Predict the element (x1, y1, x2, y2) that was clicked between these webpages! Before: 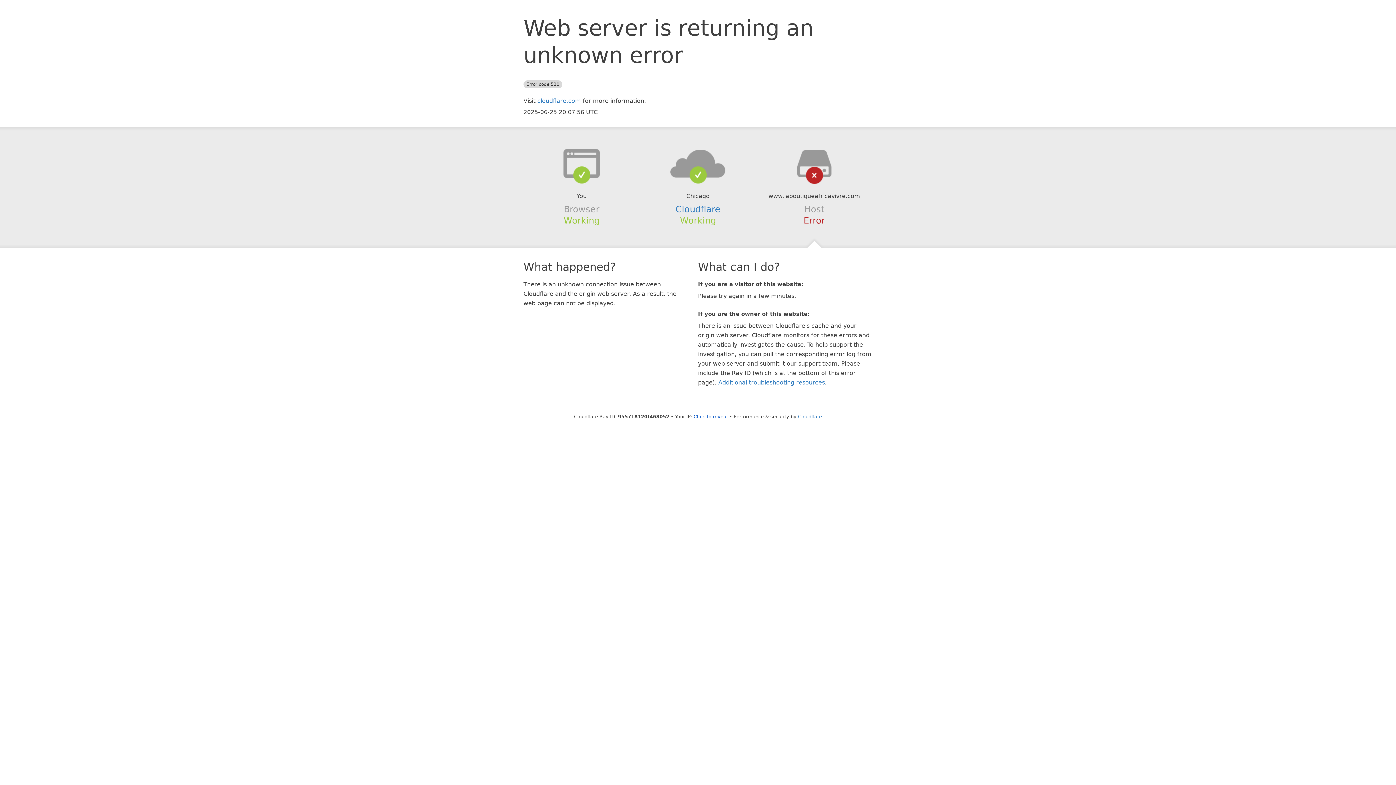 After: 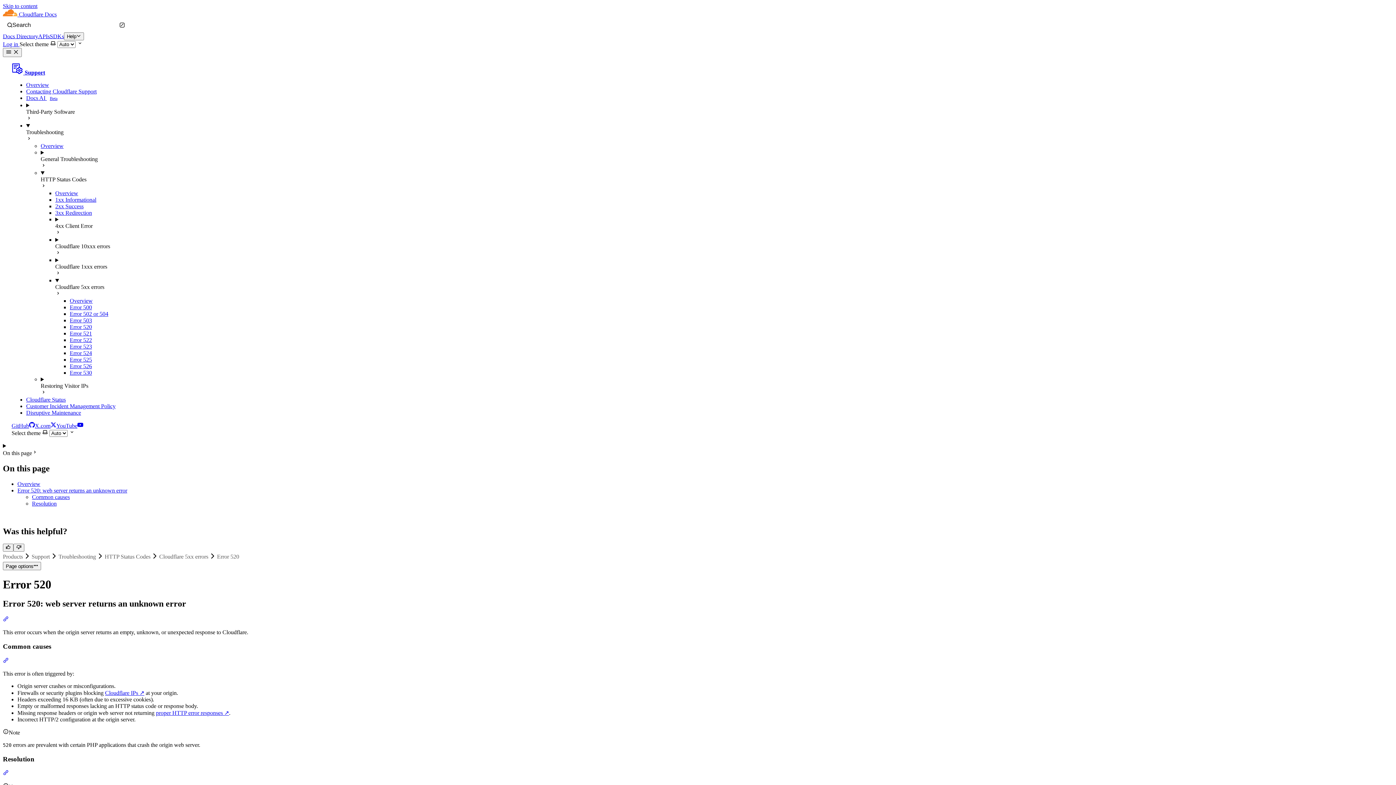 Action: label: Additional troubleshooting resources bbox: (718, 379, 825, 386)